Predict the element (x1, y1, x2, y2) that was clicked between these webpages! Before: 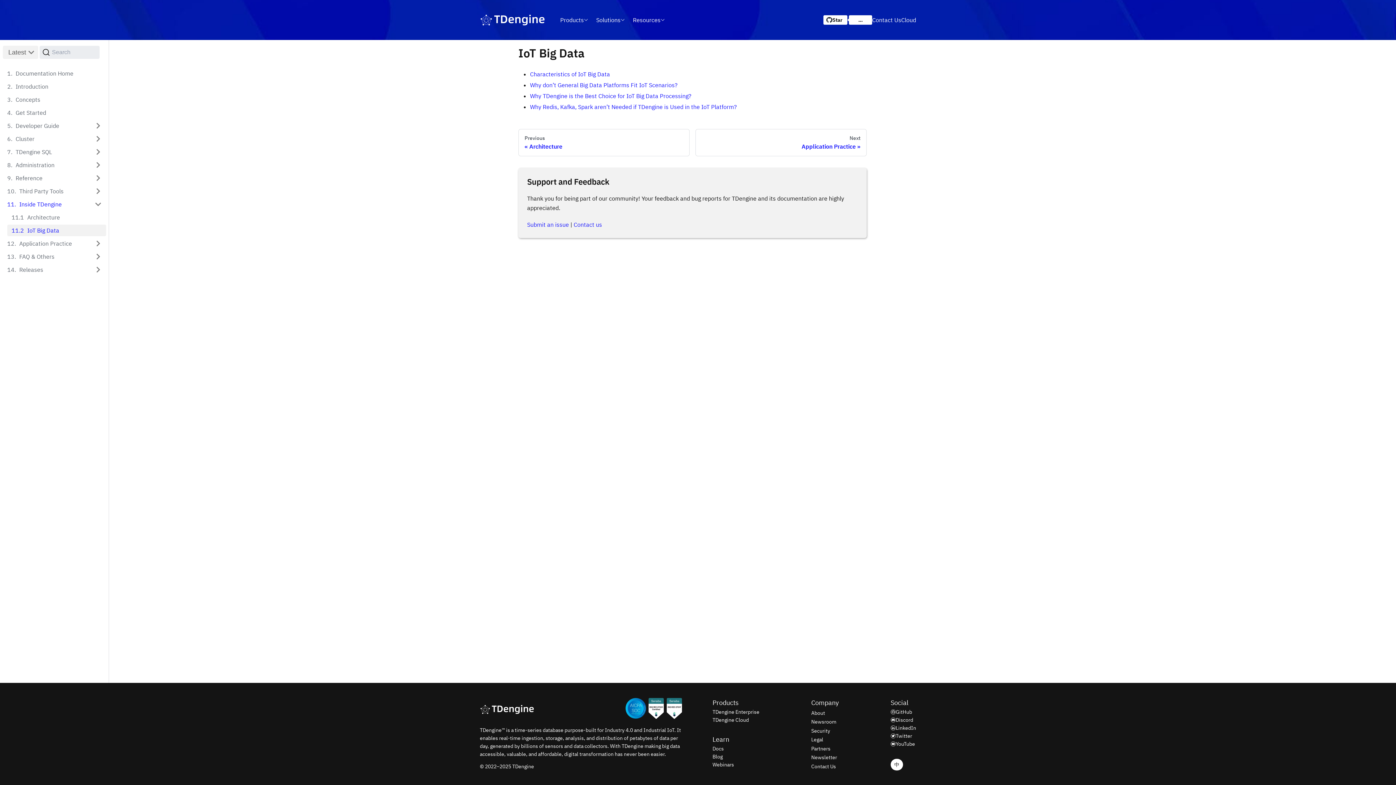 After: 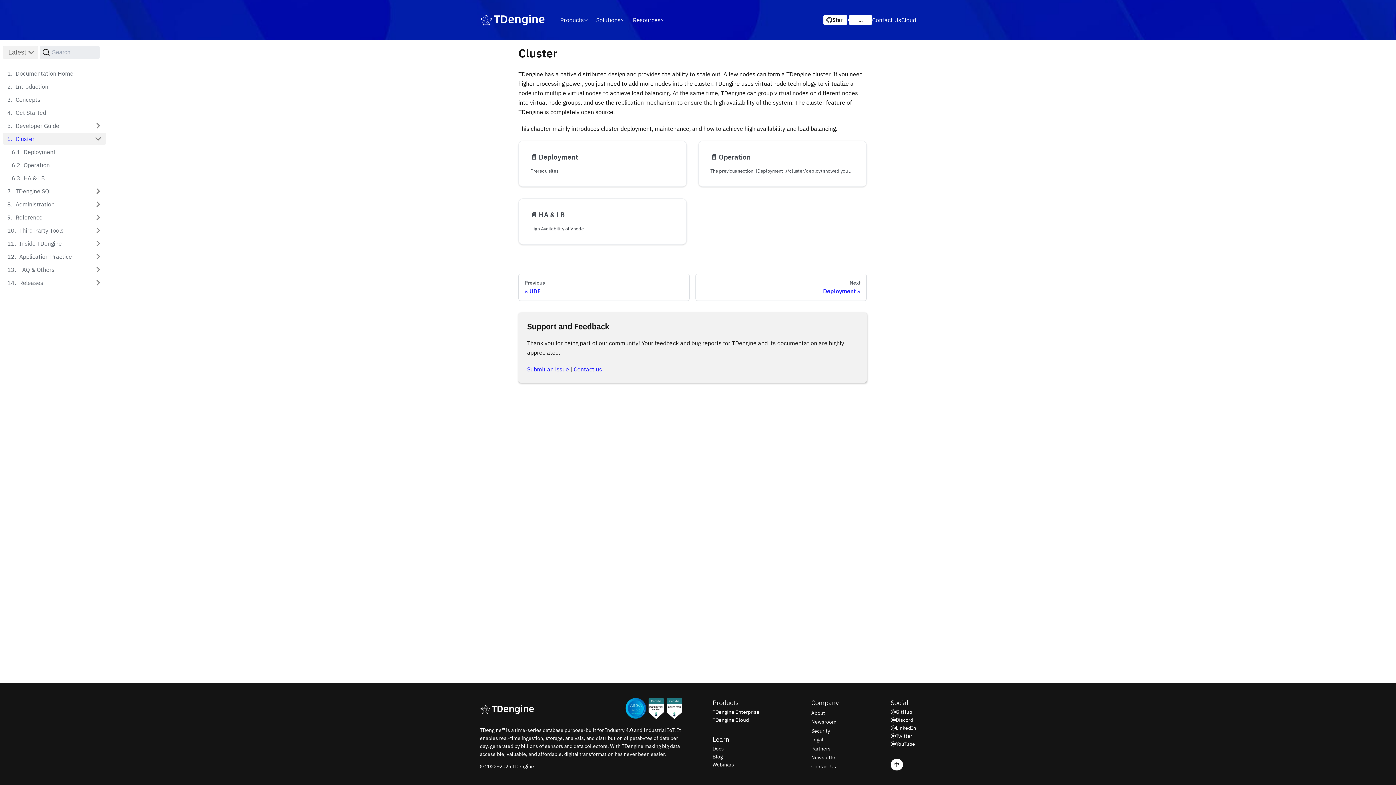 Action: label: Cluster bbox: (2, 133, 90, 144)